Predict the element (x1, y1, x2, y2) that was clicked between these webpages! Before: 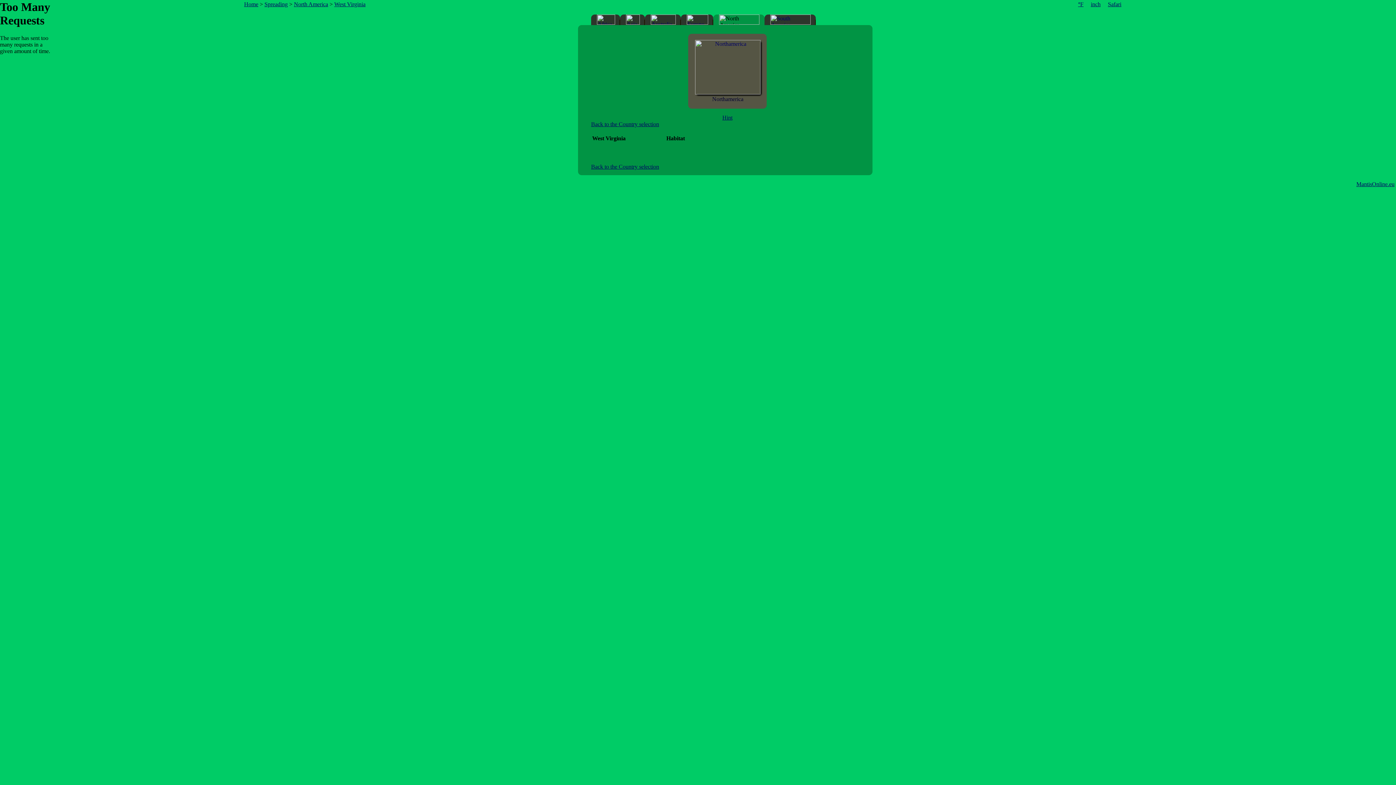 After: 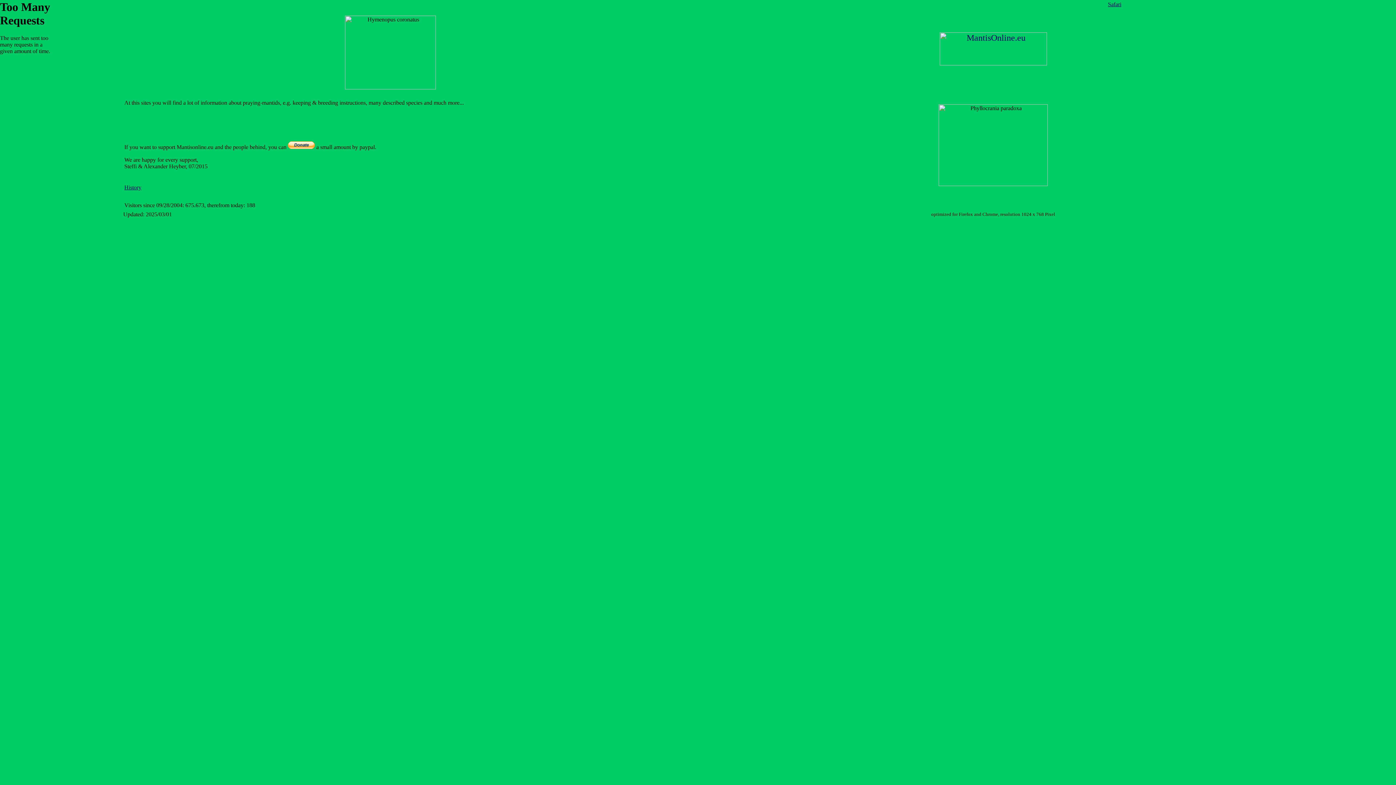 Action: label: Home bbox: (244, 1, 258, 7)